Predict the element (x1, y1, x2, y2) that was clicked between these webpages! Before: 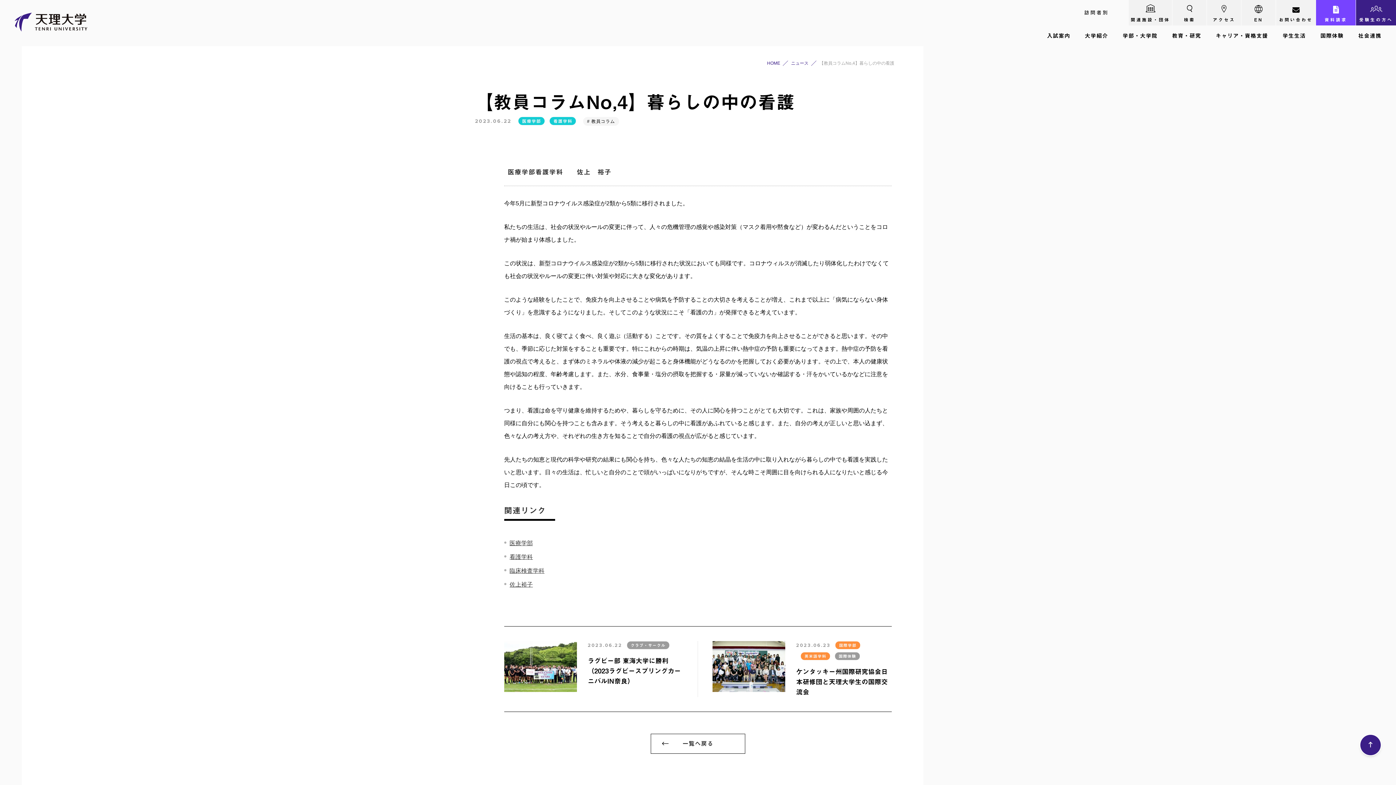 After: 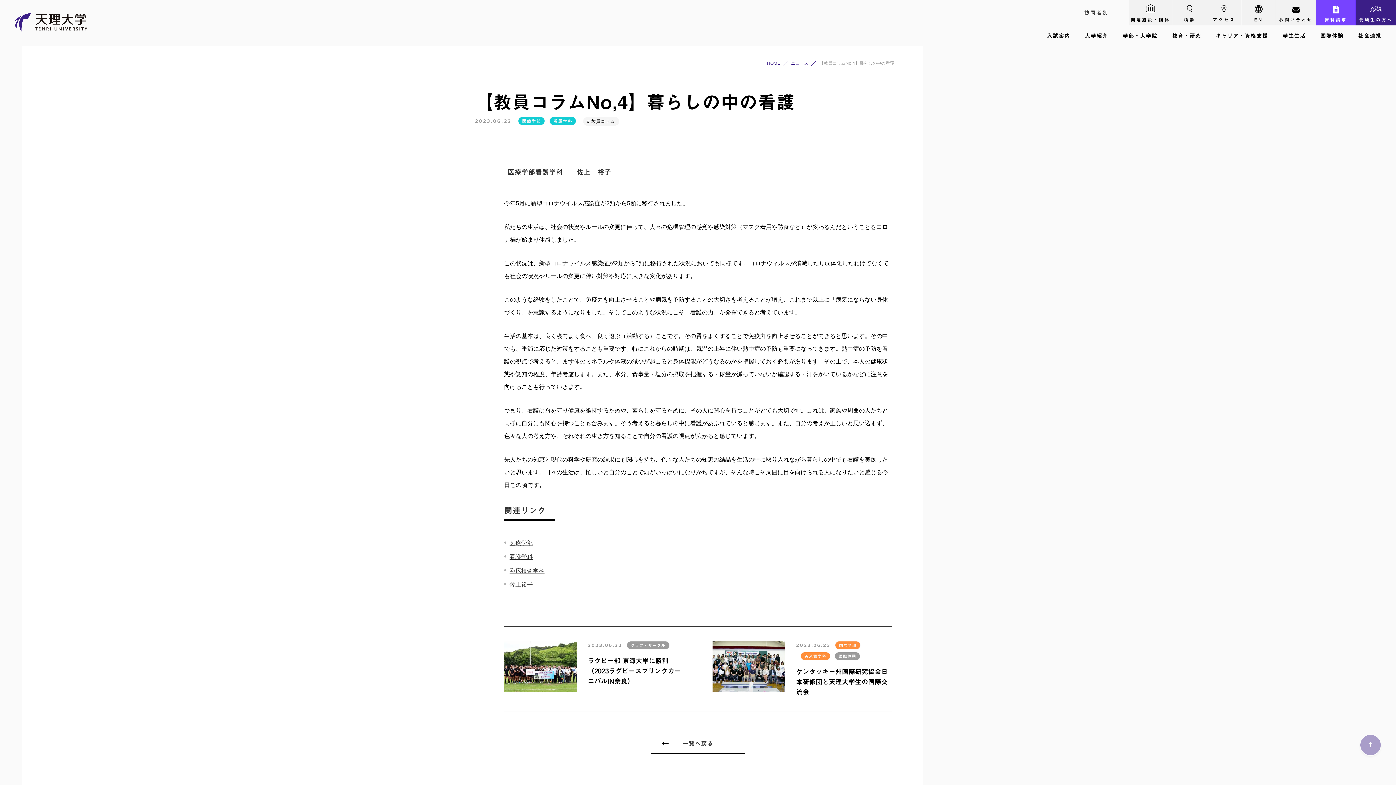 Action: bbox: (1360, 751, 1381, 755)